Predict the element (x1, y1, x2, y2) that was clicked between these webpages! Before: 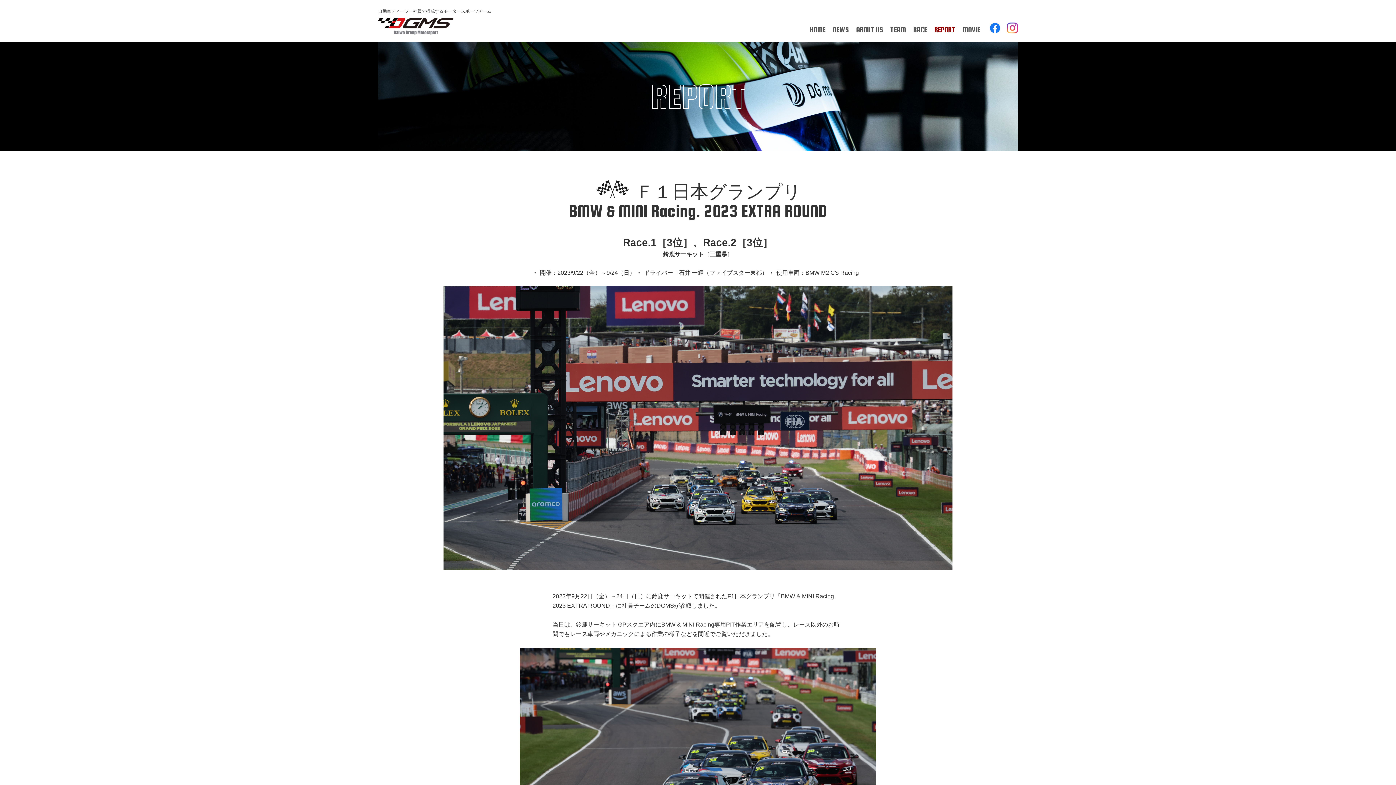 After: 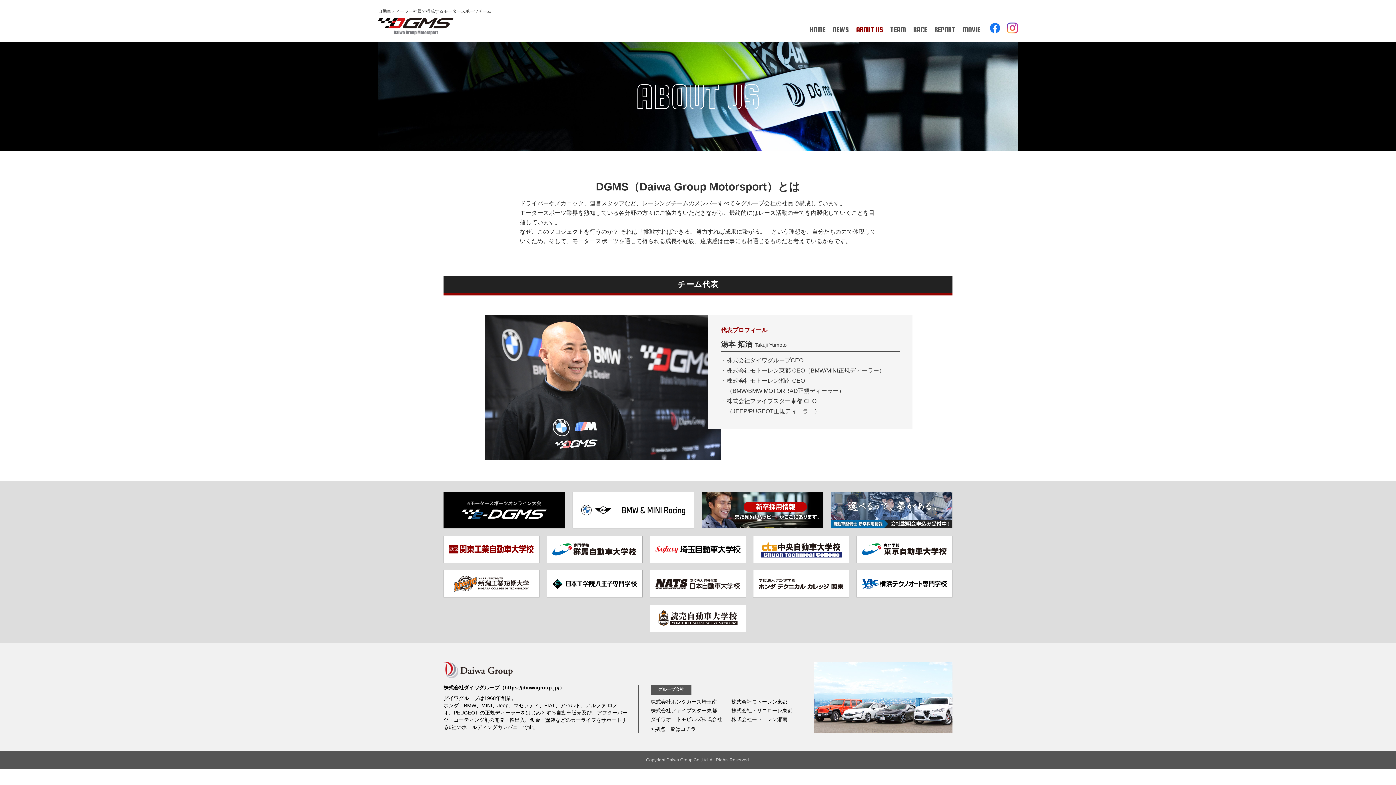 Action: bbox: (856, 22, 883, 36) label: ABOUT US